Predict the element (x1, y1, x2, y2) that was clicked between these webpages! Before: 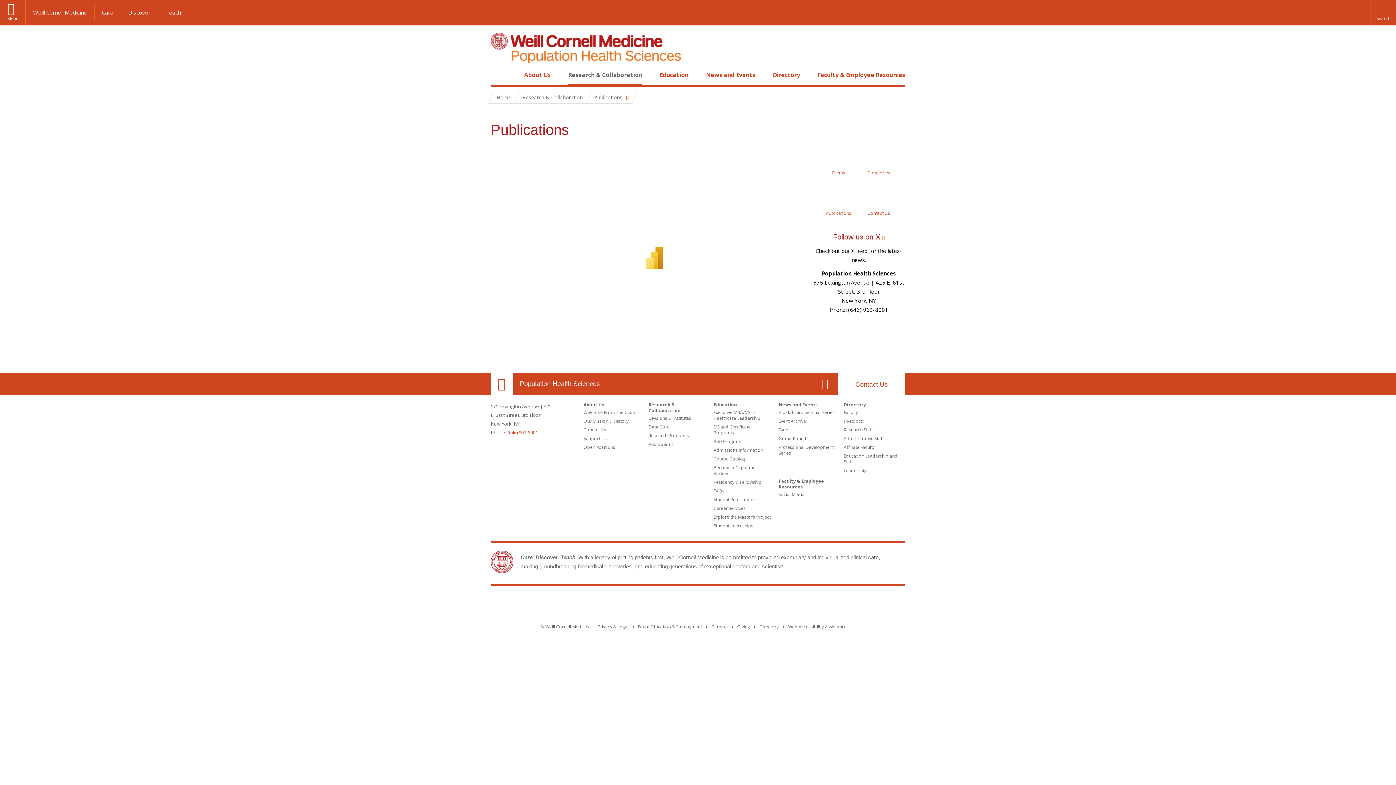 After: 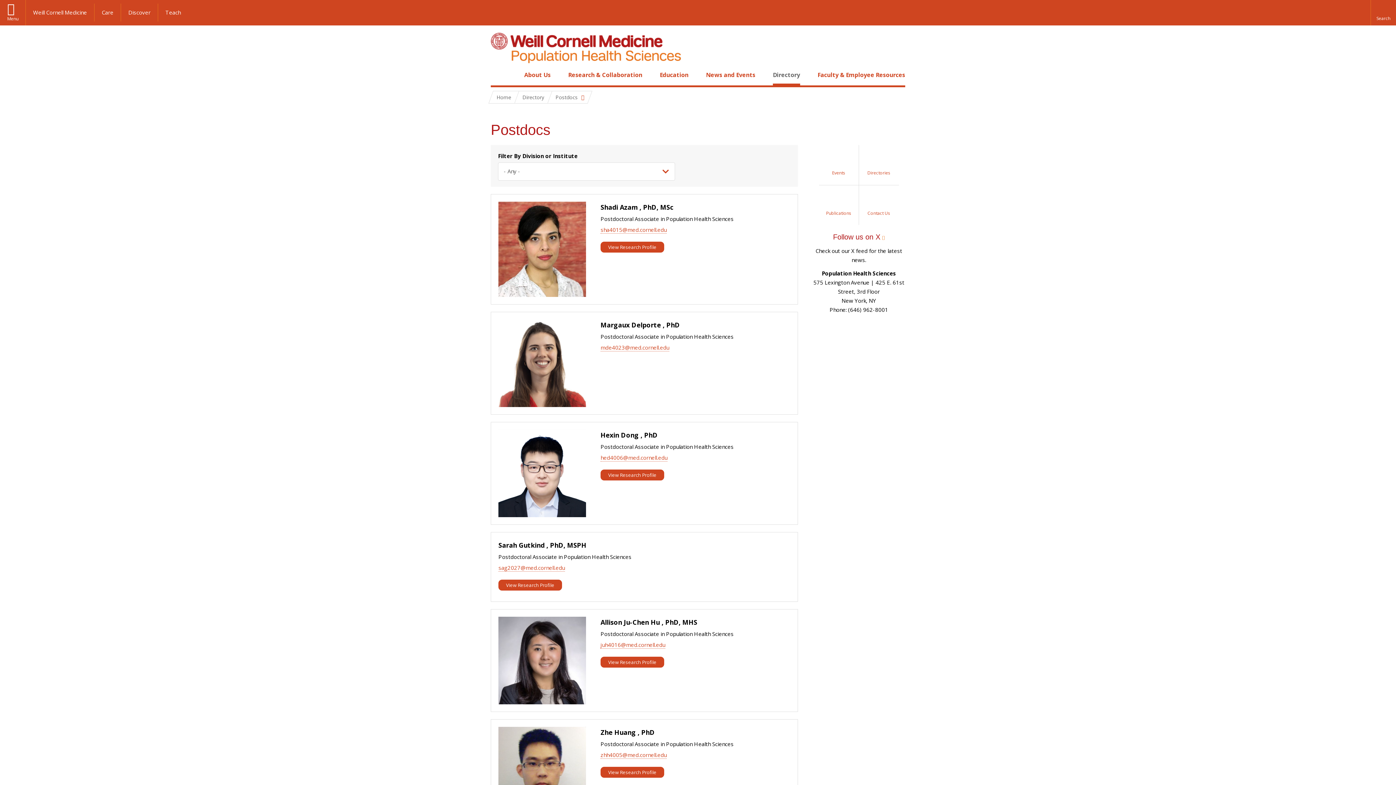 Action: bbox: (844, 418, 863, 424) label: Postdocs